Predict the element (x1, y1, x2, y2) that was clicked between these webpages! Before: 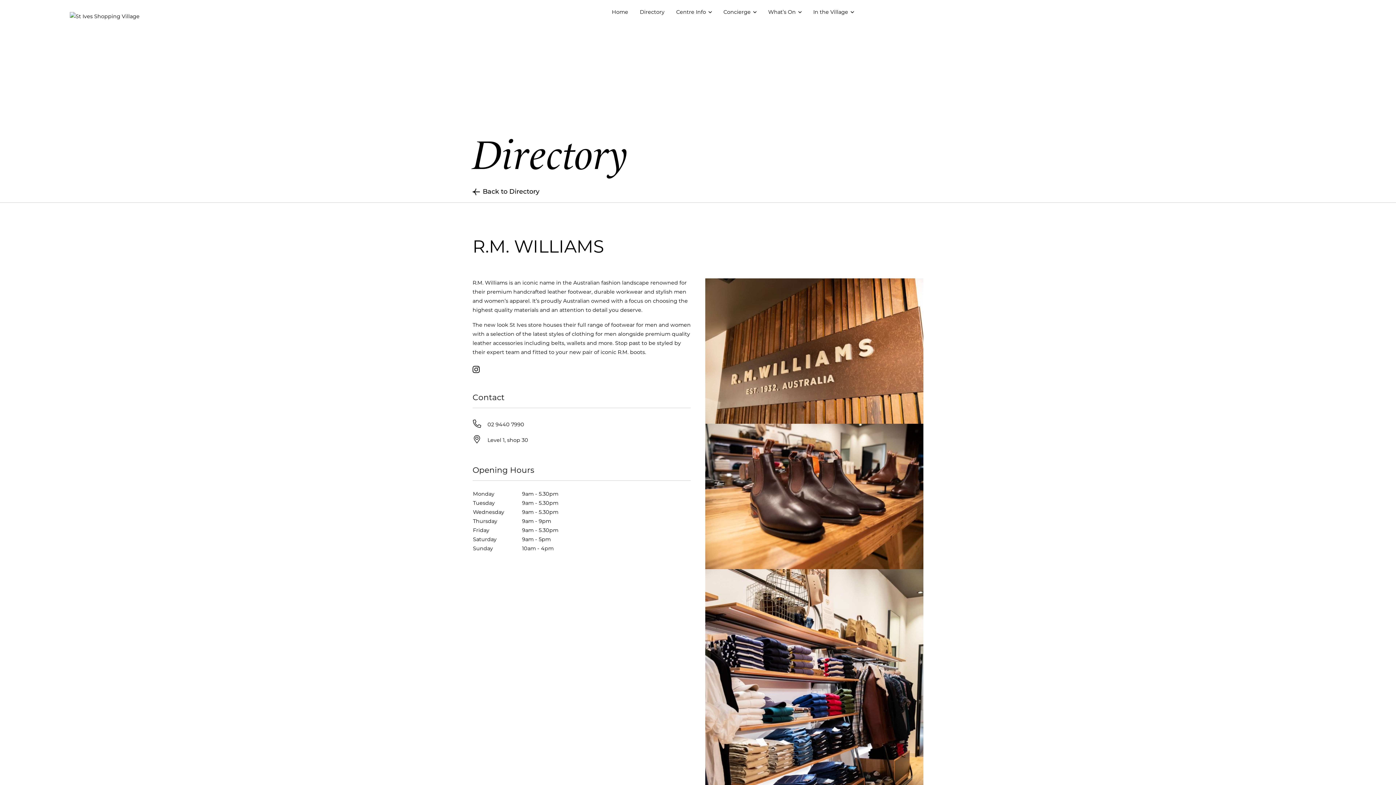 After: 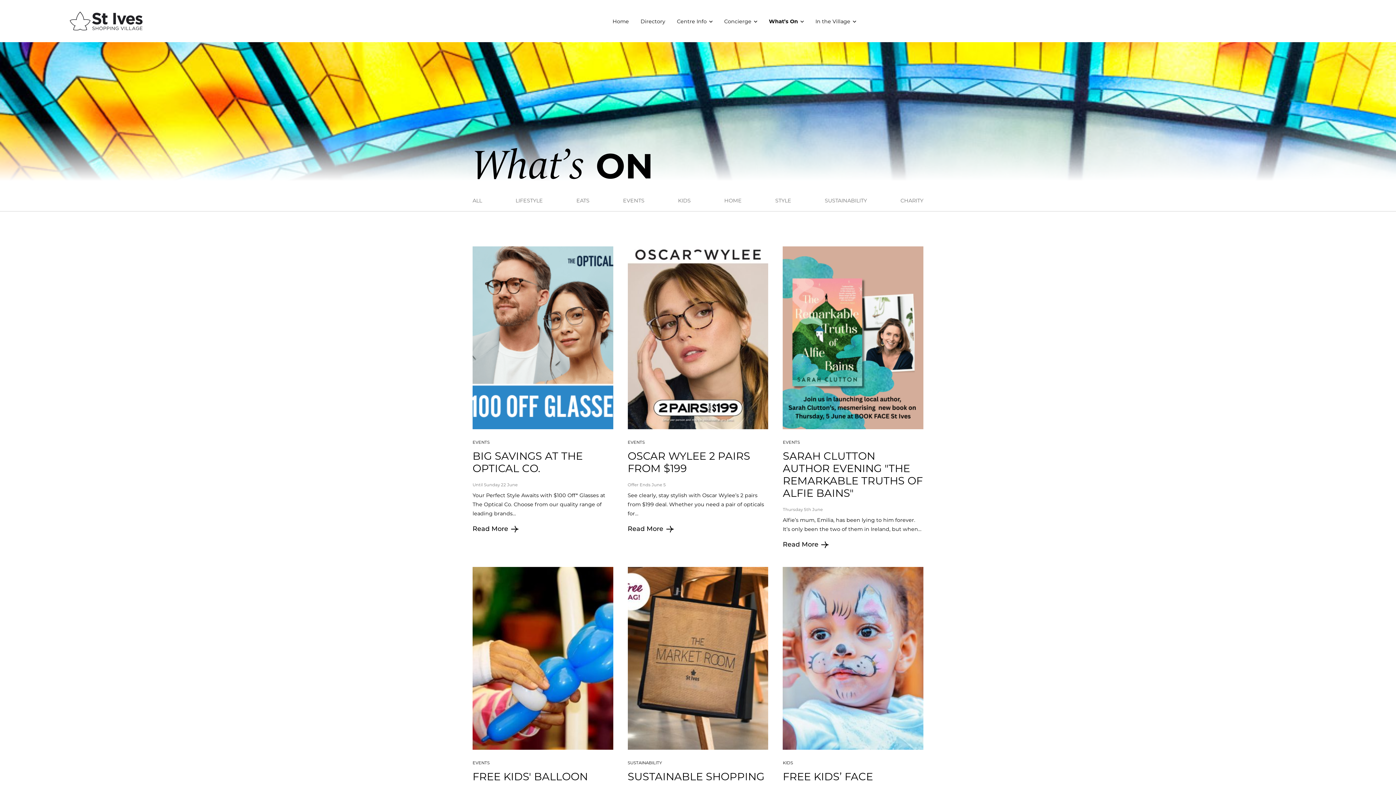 Action: label: What’s On bbox: (762, 4, 801, 19)